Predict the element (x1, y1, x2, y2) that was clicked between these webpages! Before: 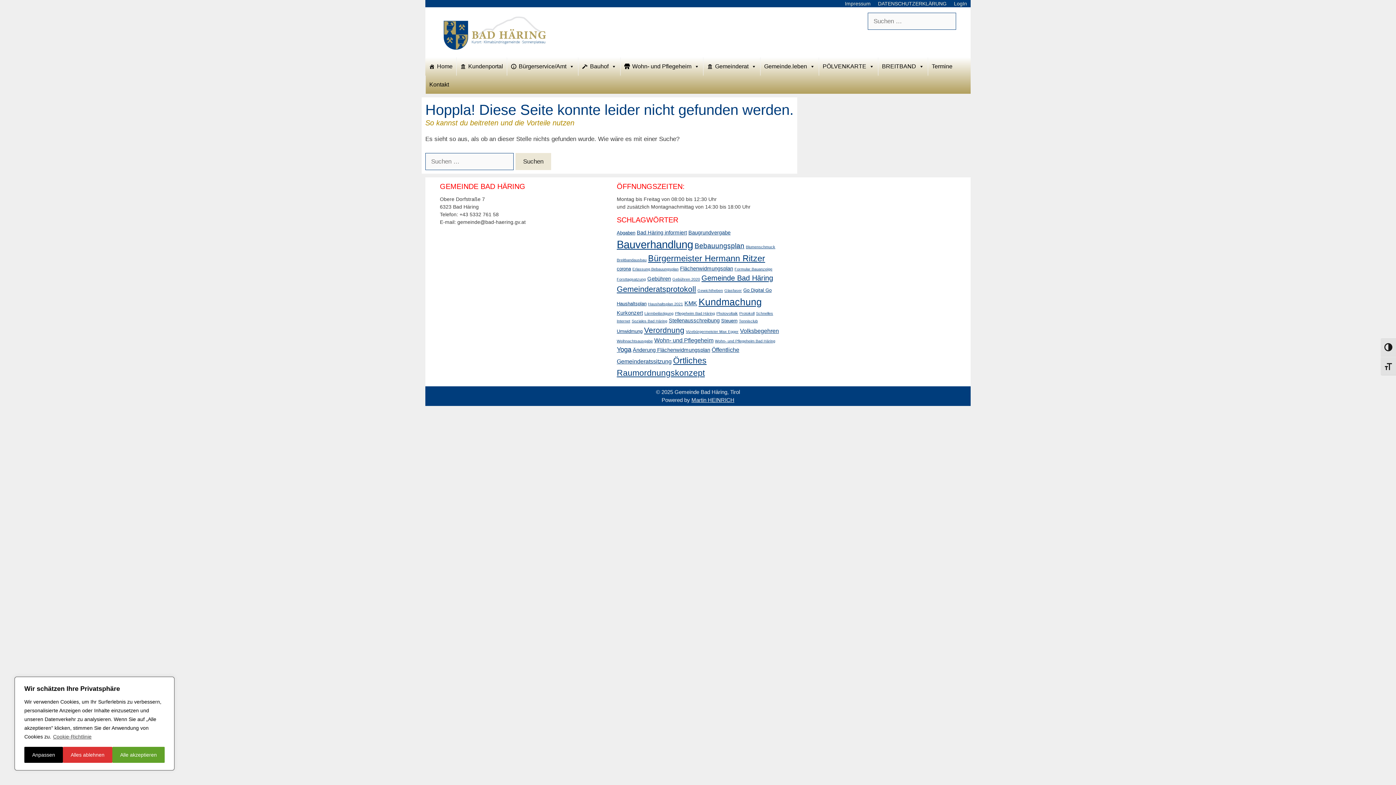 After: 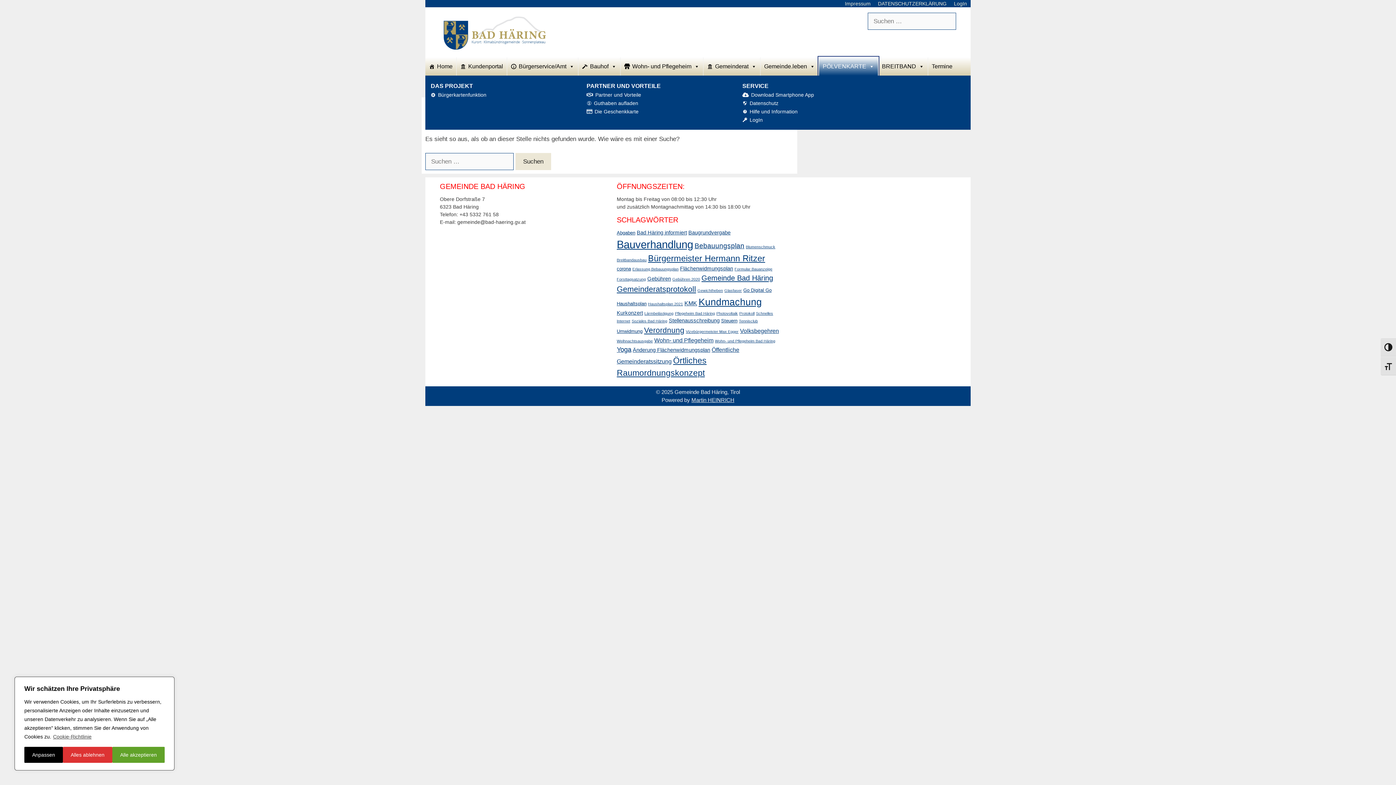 Action: label: PÖLVENKARTE bbox: (819, 57, 878, 75)